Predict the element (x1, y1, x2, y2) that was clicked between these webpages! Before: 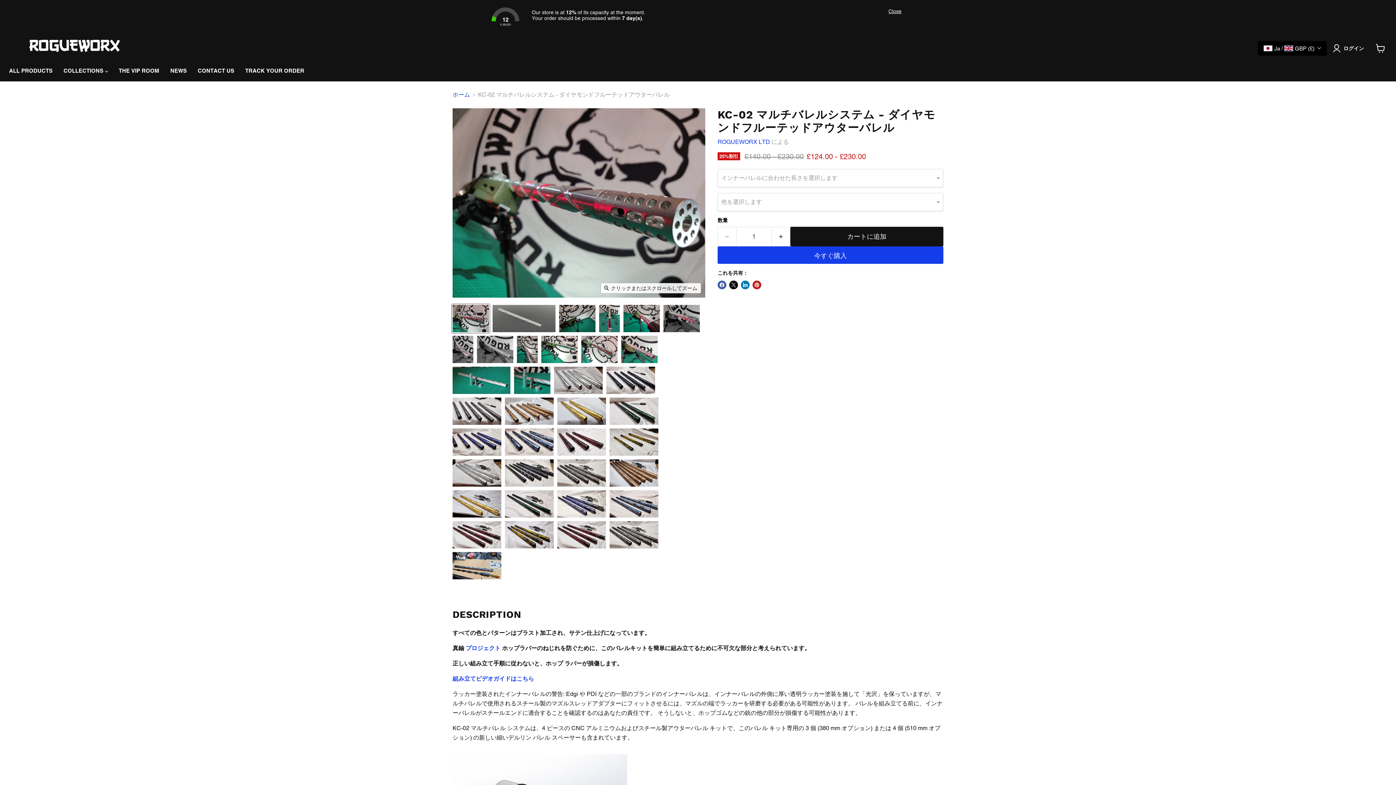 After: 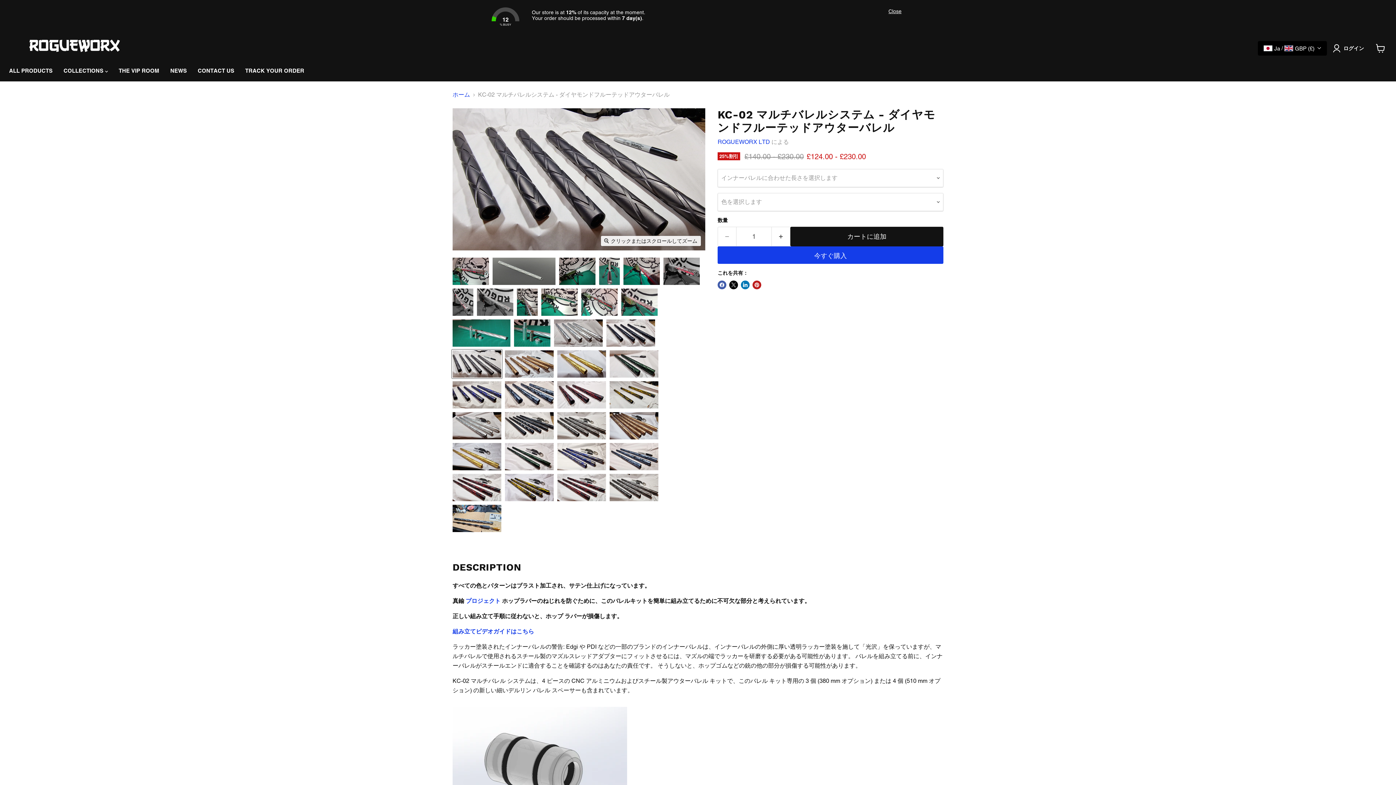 Action: bbox: (452, 397, 502, 425) label: KC-02 マルチバレルシステム - ダイヤモンドフルーテッドアウターバレル サムネイル